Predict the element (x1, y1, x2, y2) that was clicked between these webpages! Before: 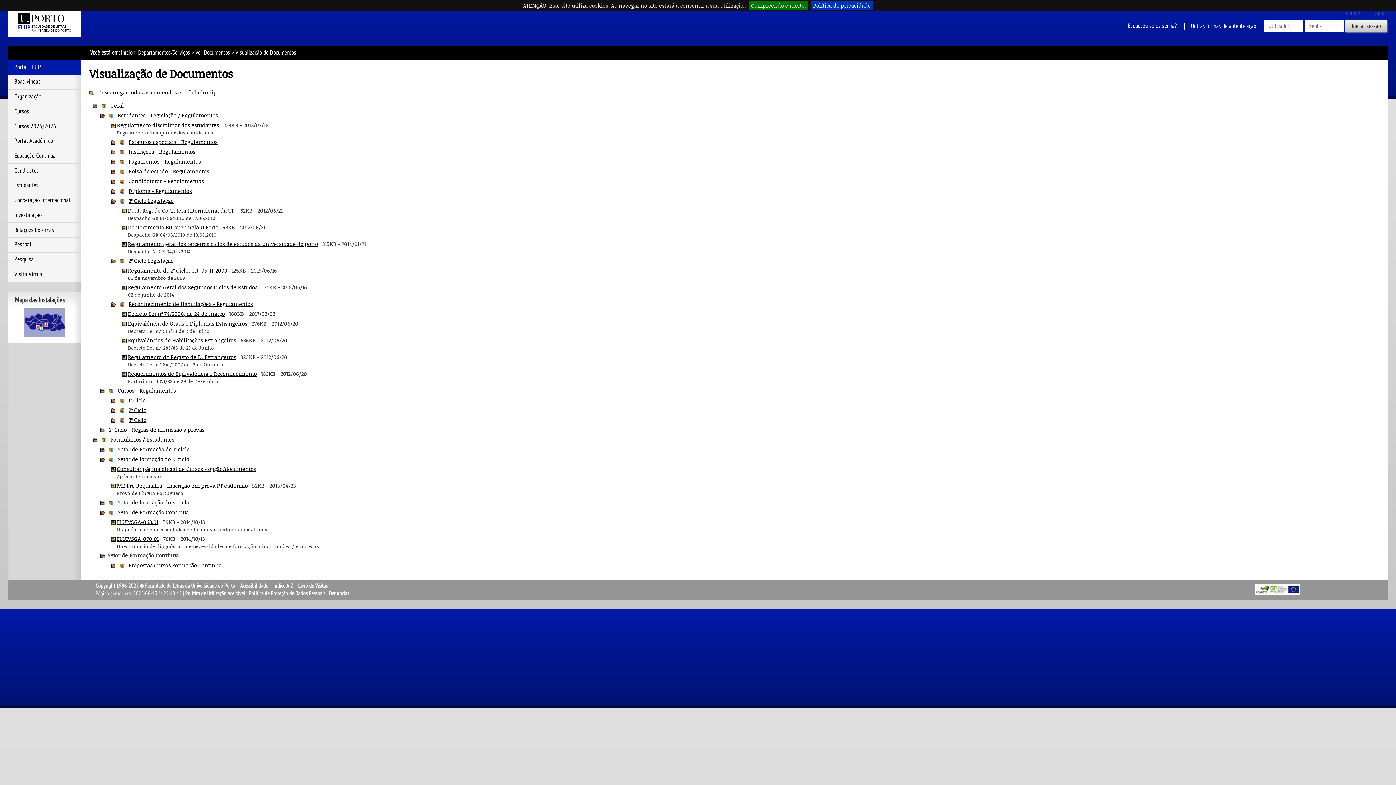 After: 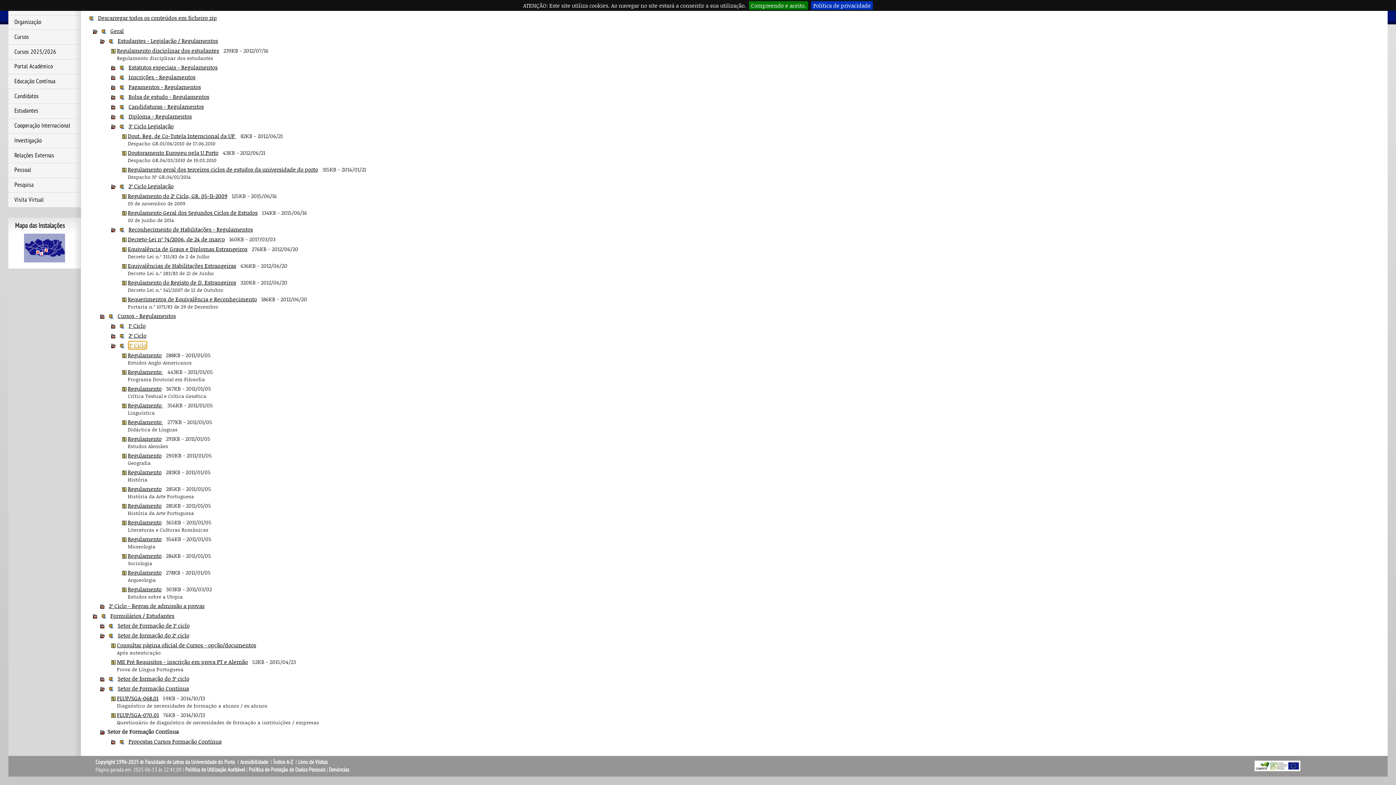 Action: label: 3º Ciclo bbox: (128, 416, 146, 423)